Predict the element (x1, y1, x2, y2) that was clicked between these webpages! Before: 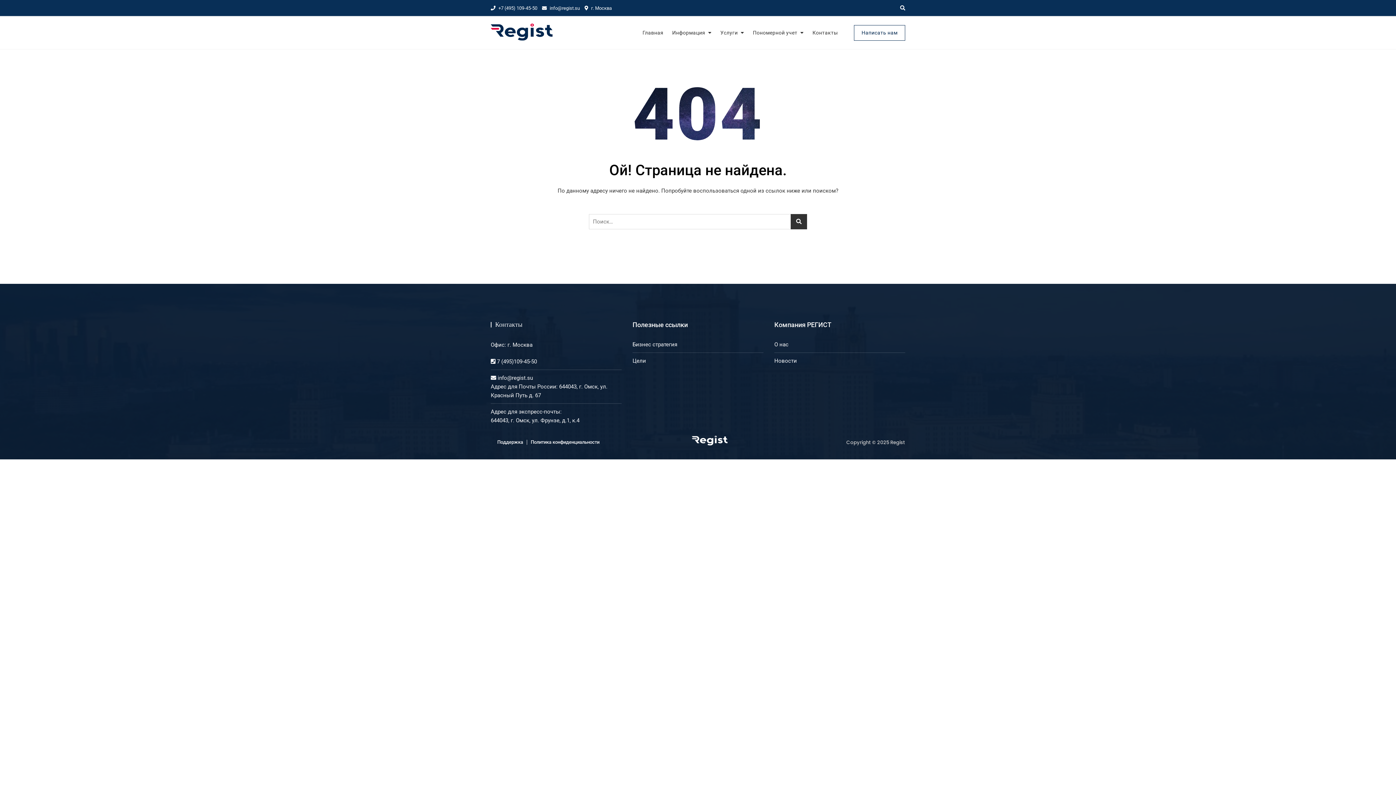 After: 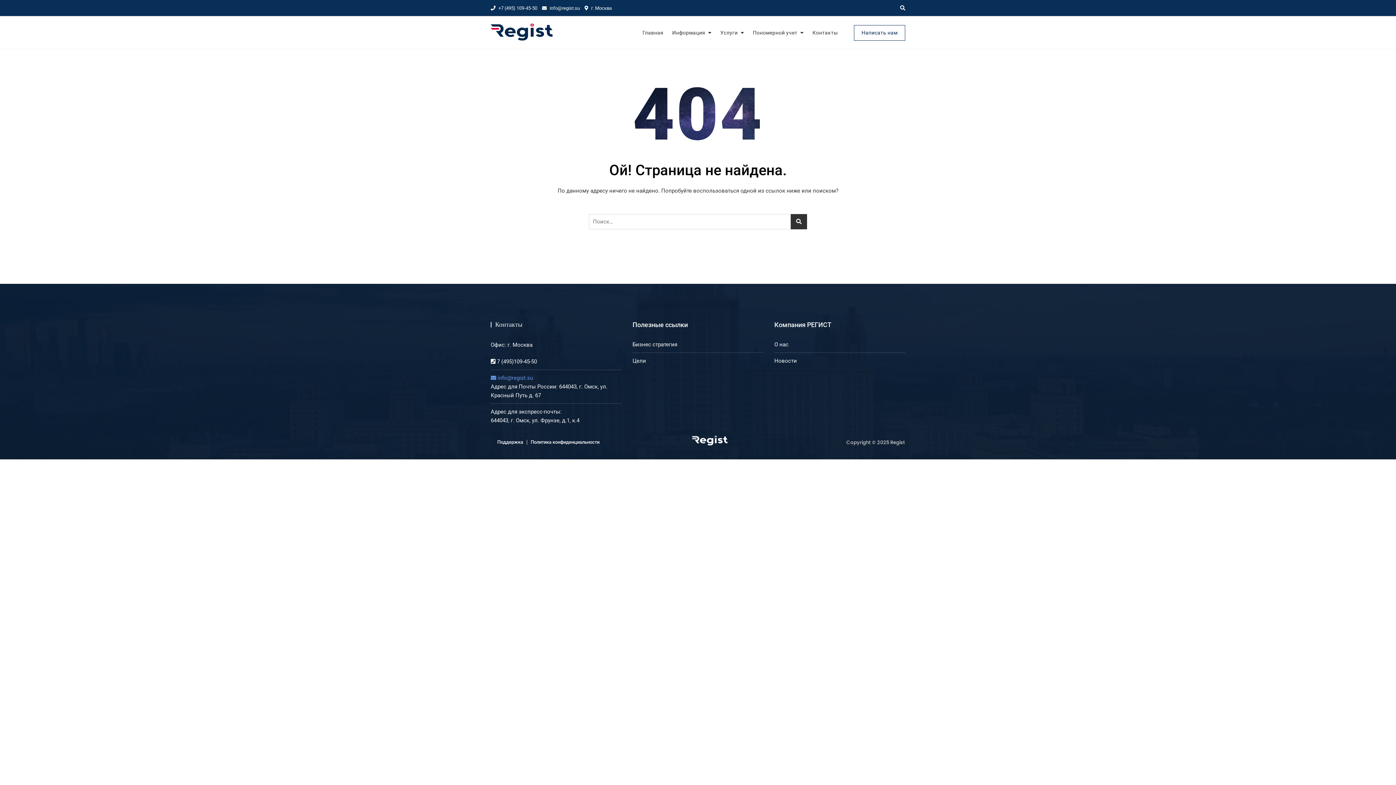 Action: bbox: (490, 374, 533, 382) label:  info@regist.su